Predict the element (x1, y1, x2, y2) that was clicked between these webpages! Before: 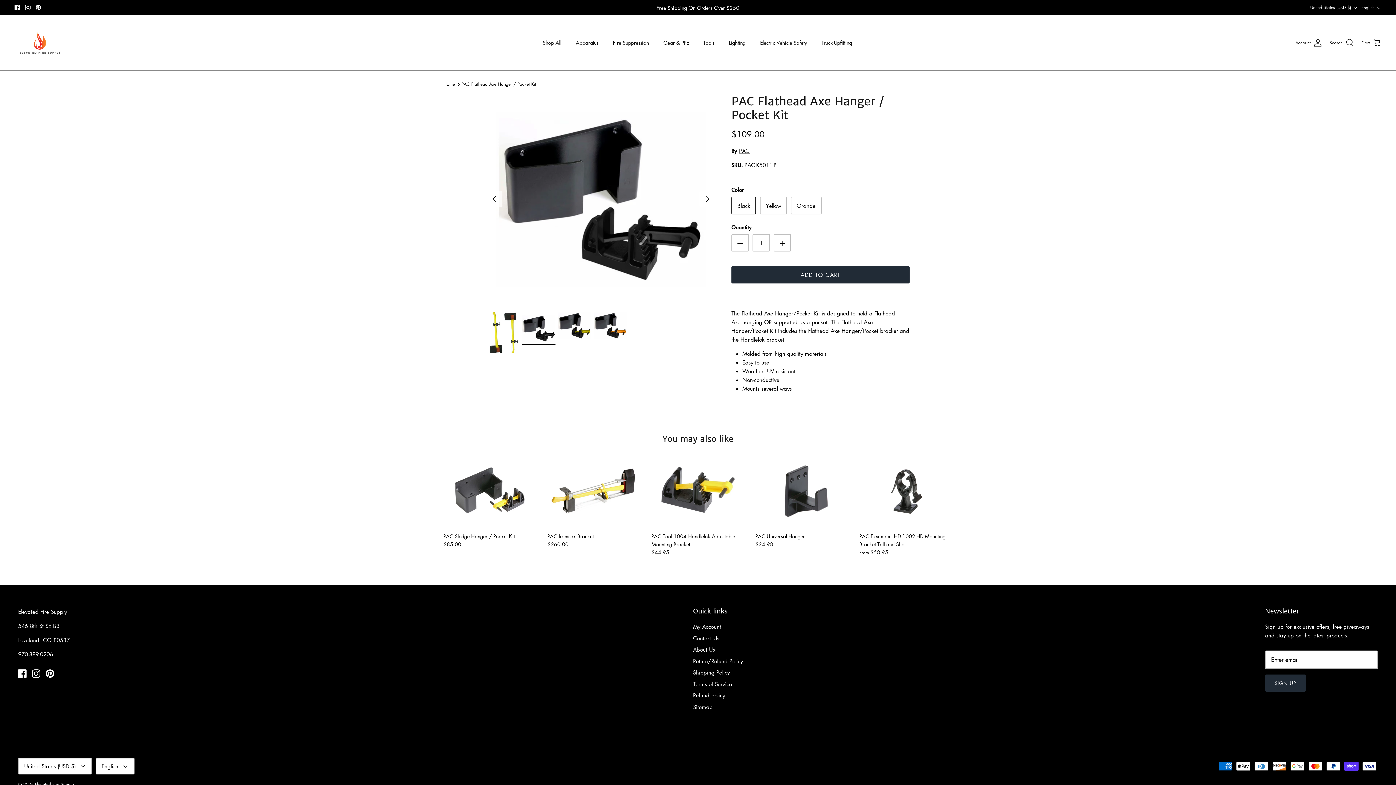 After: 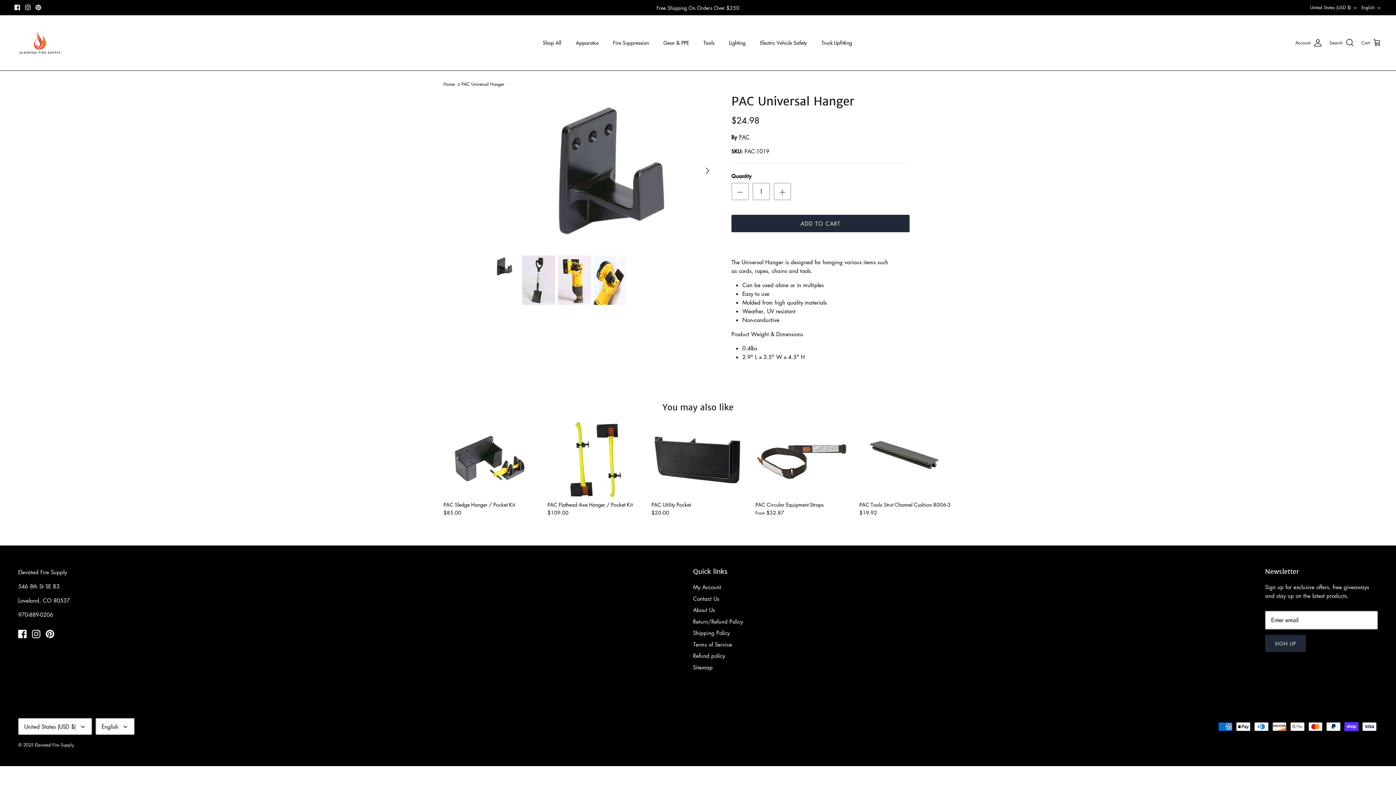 Action: bbox: (755, 454, 848, 528) label: PAC Universal Hanger